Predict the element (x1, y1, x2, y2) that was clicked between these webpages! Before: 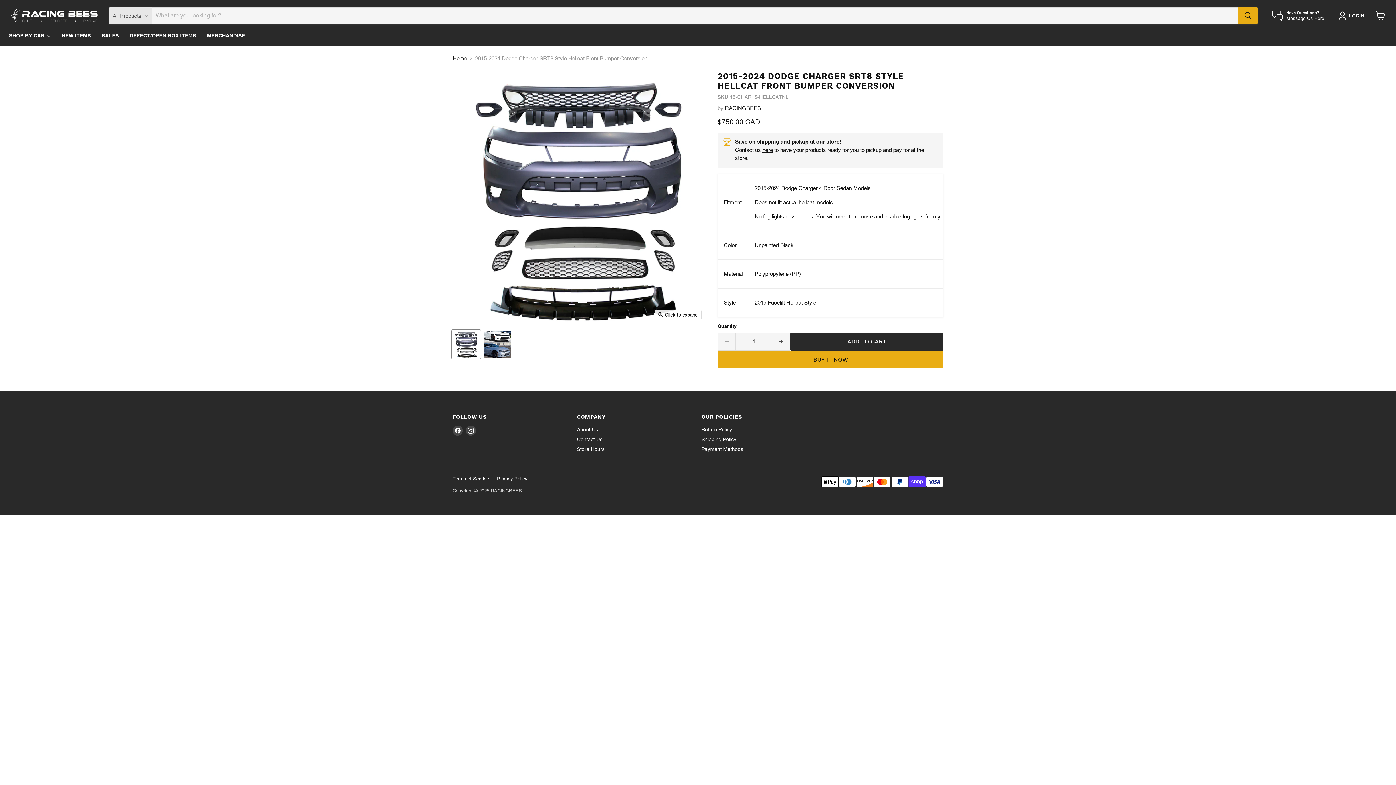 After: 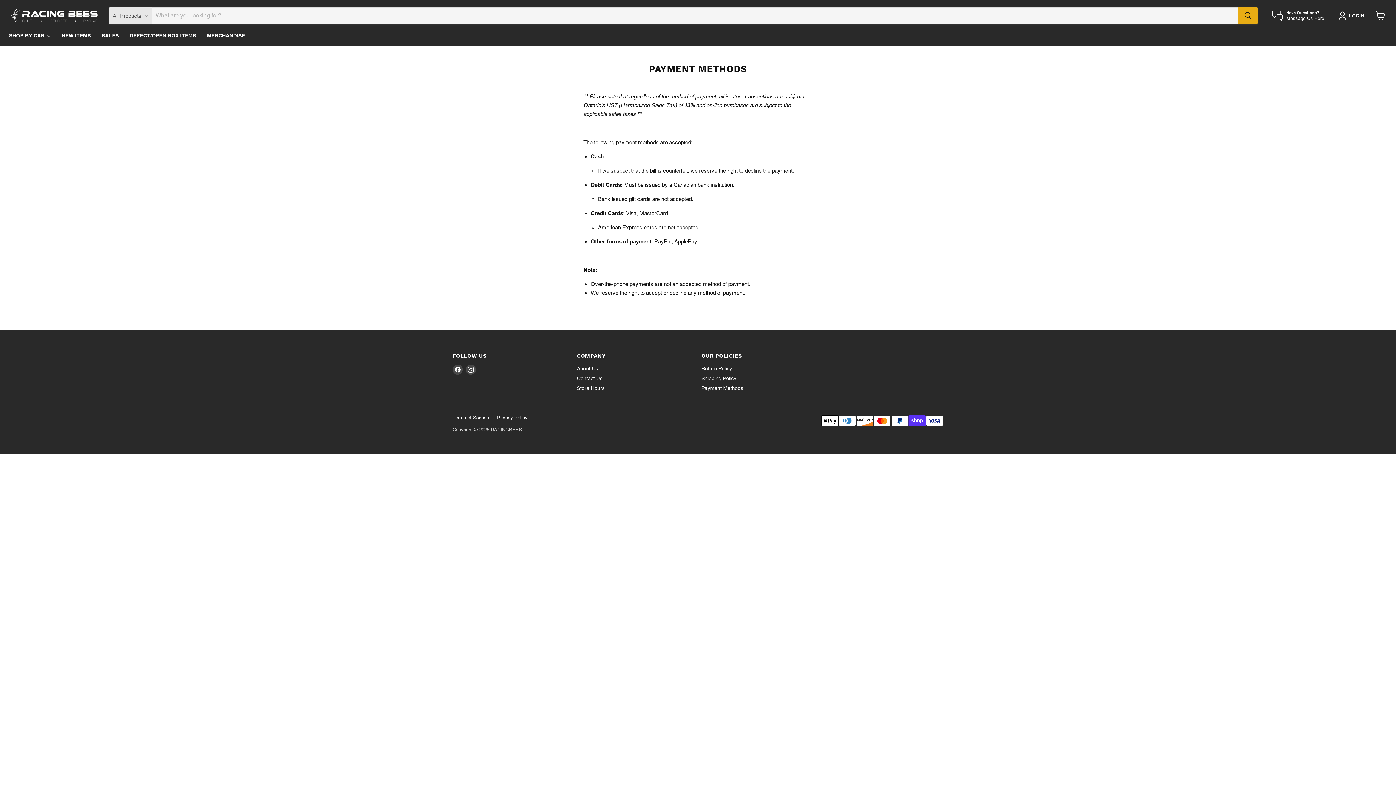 Action: label: Payment Methods bbox: (701, 446, 743, 452)